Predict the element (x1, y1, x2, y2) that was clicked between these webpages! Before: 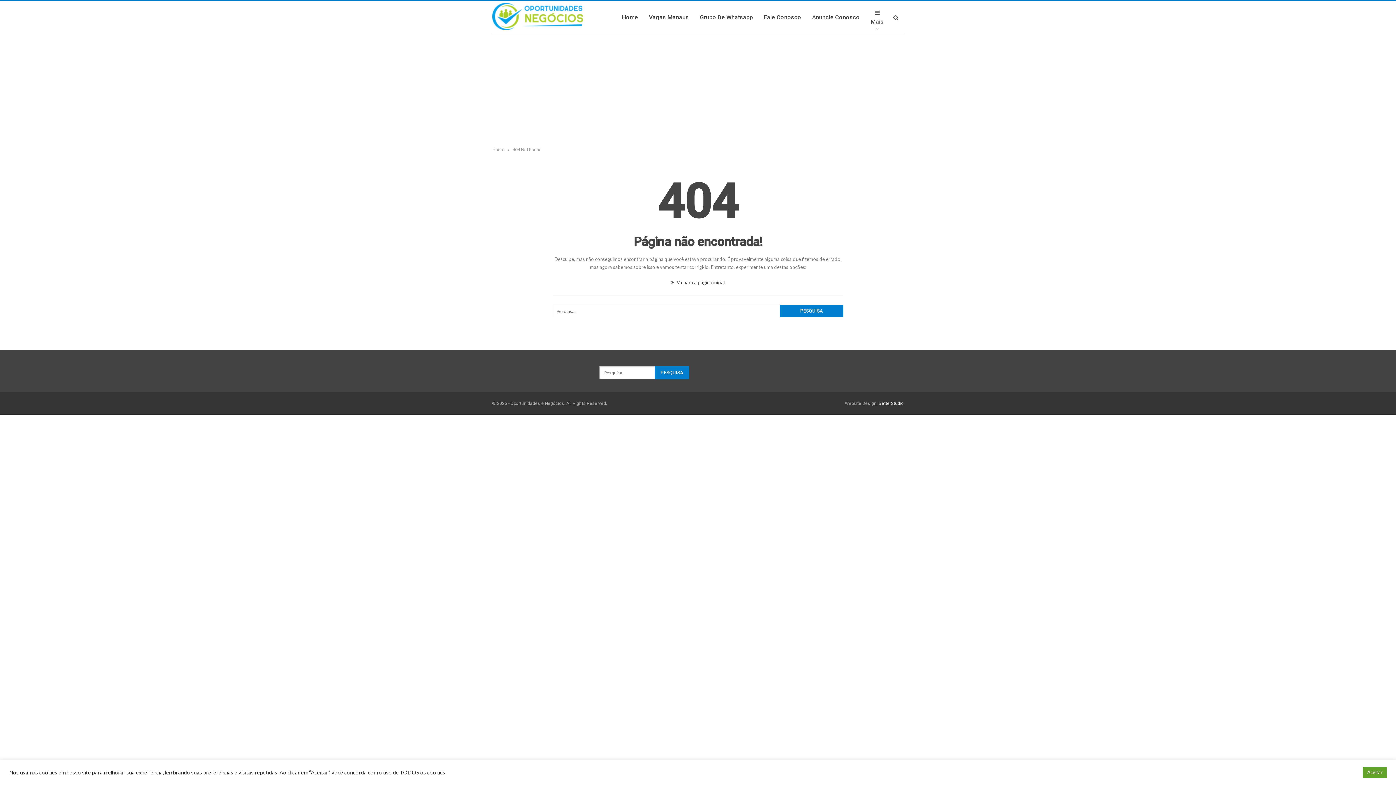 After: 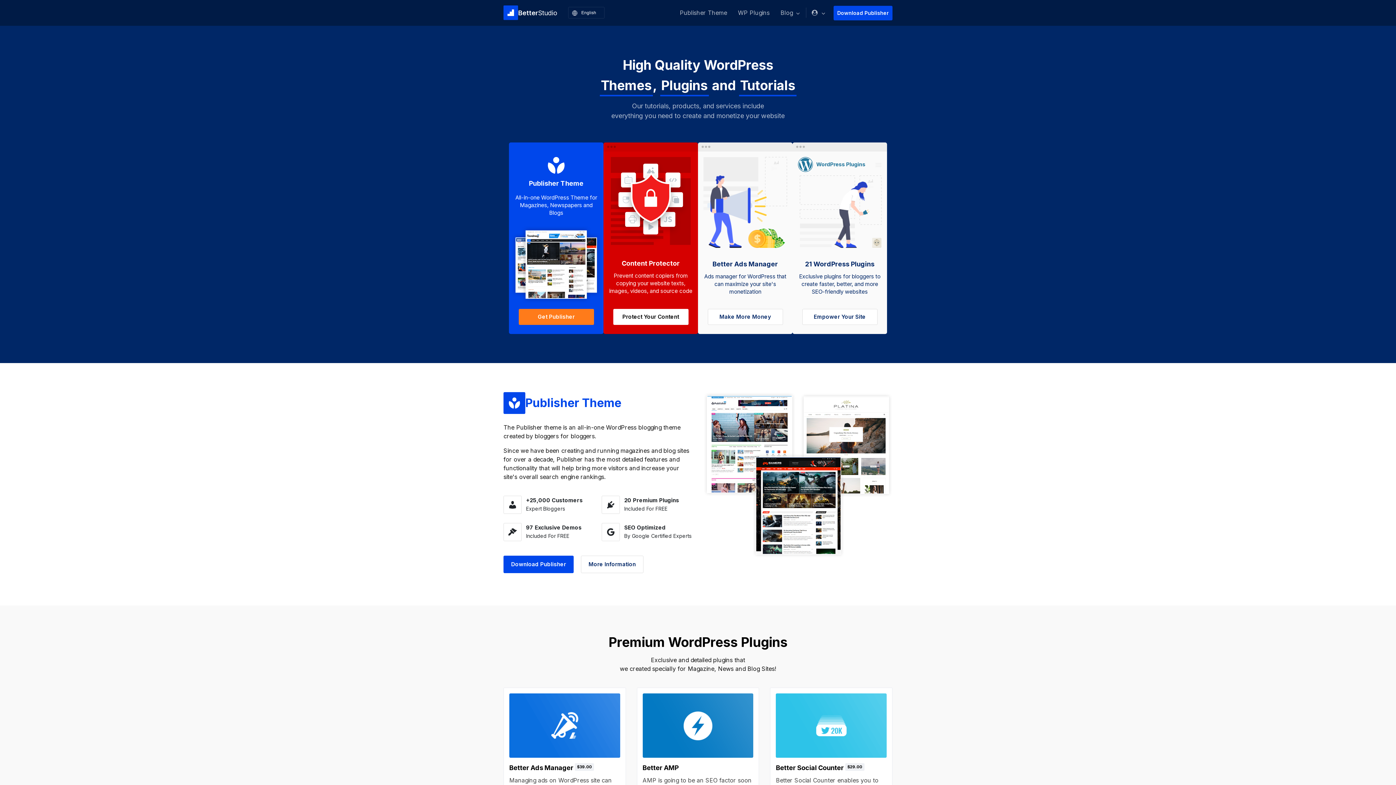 Action: bbox: (878, 401, 904, 406) label: BetterStudio